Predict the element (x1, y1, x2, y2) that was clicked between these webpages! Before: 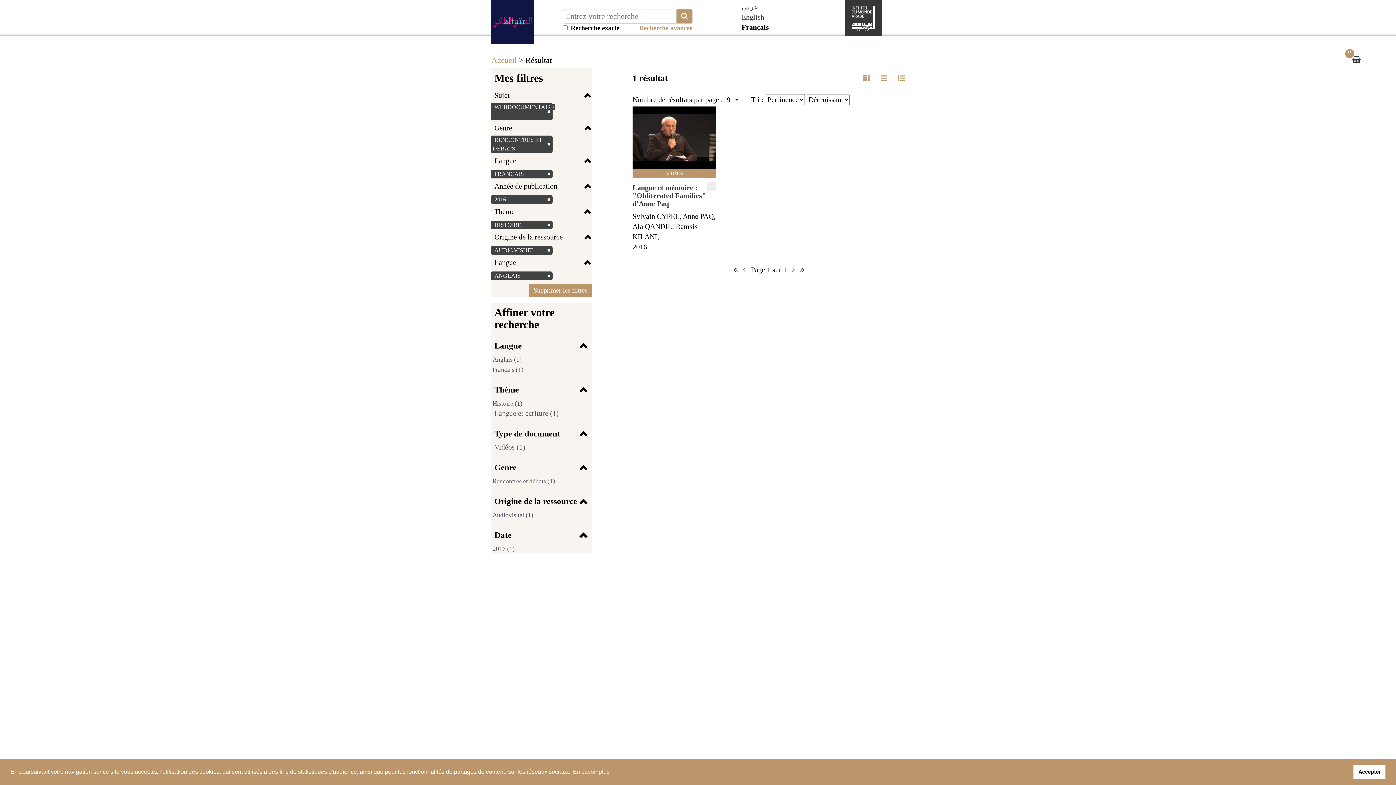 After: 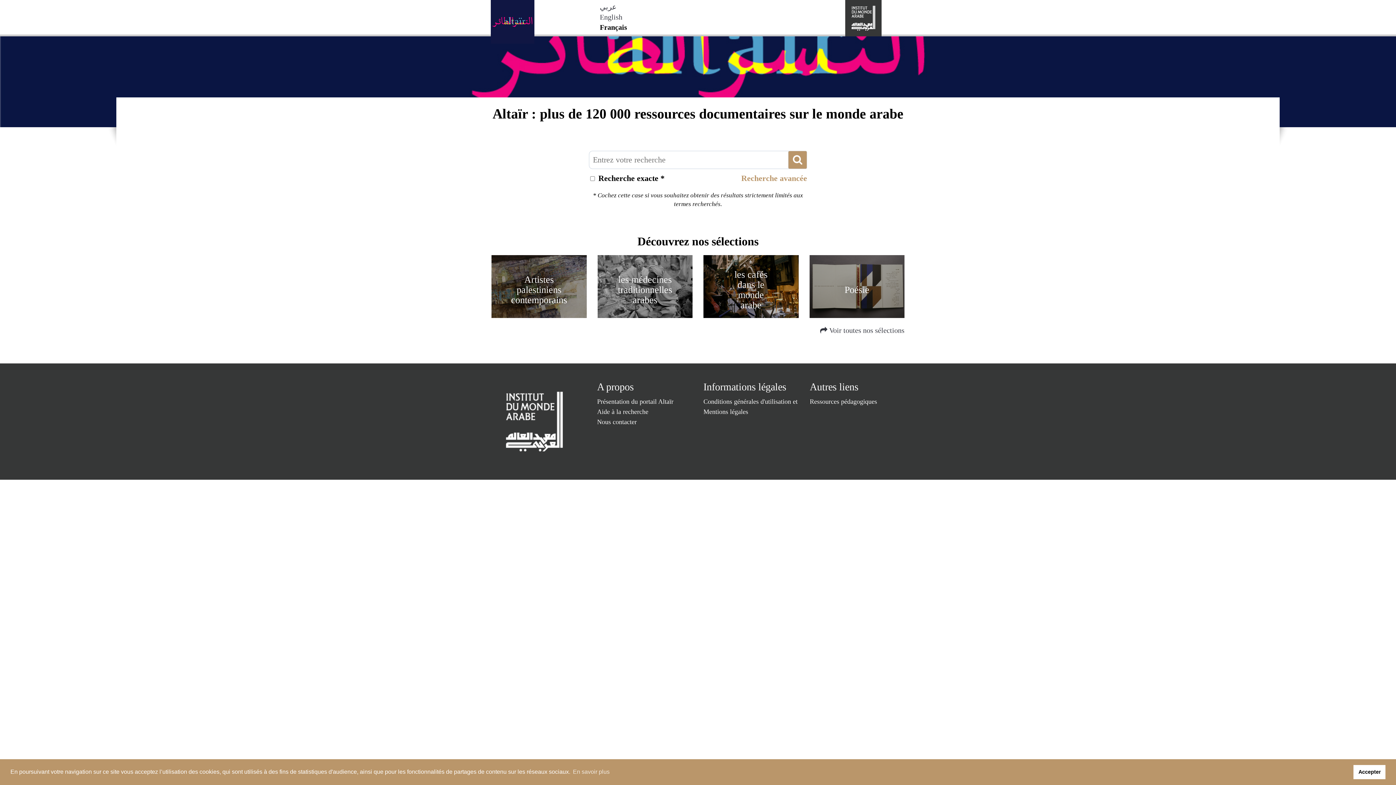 Action: label: Accueil bbox: (491, 55, 516, 64)